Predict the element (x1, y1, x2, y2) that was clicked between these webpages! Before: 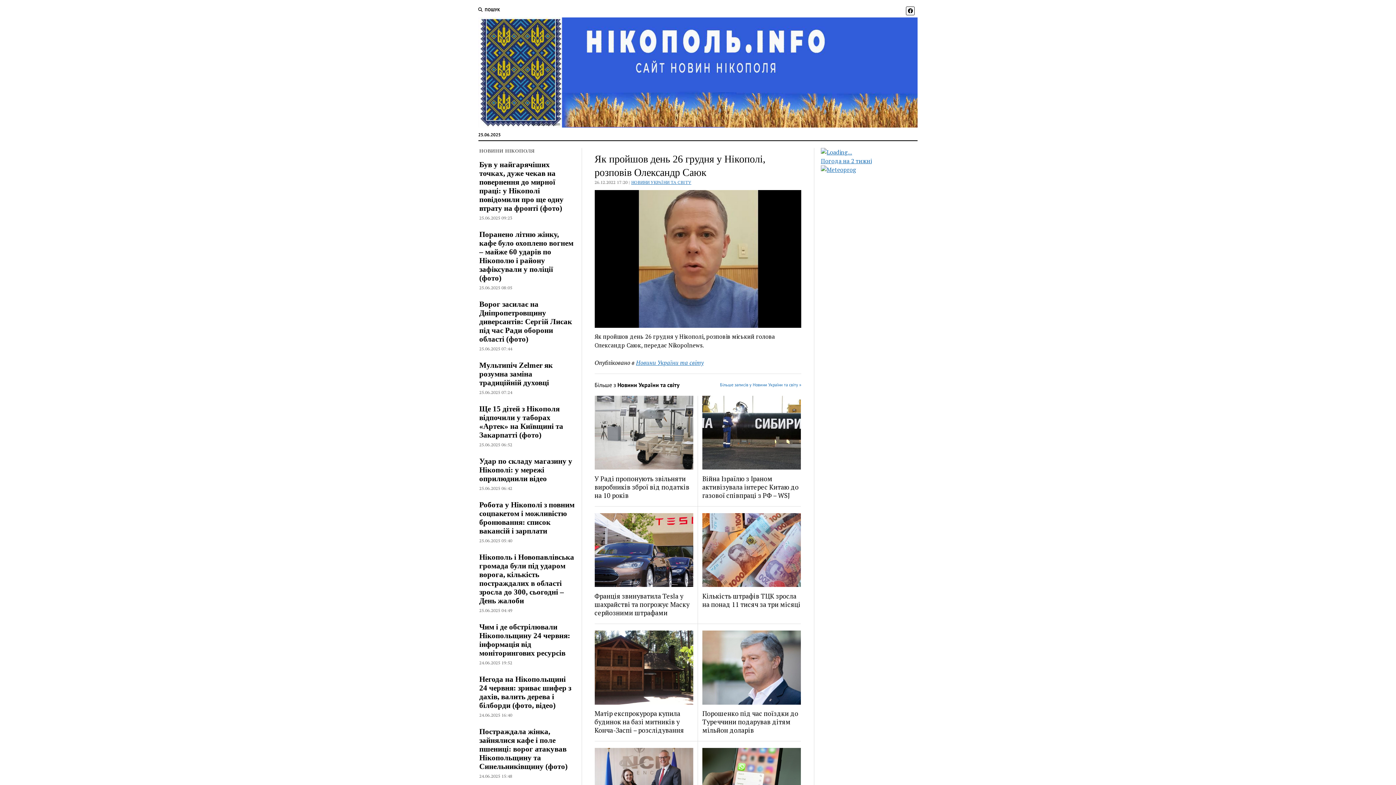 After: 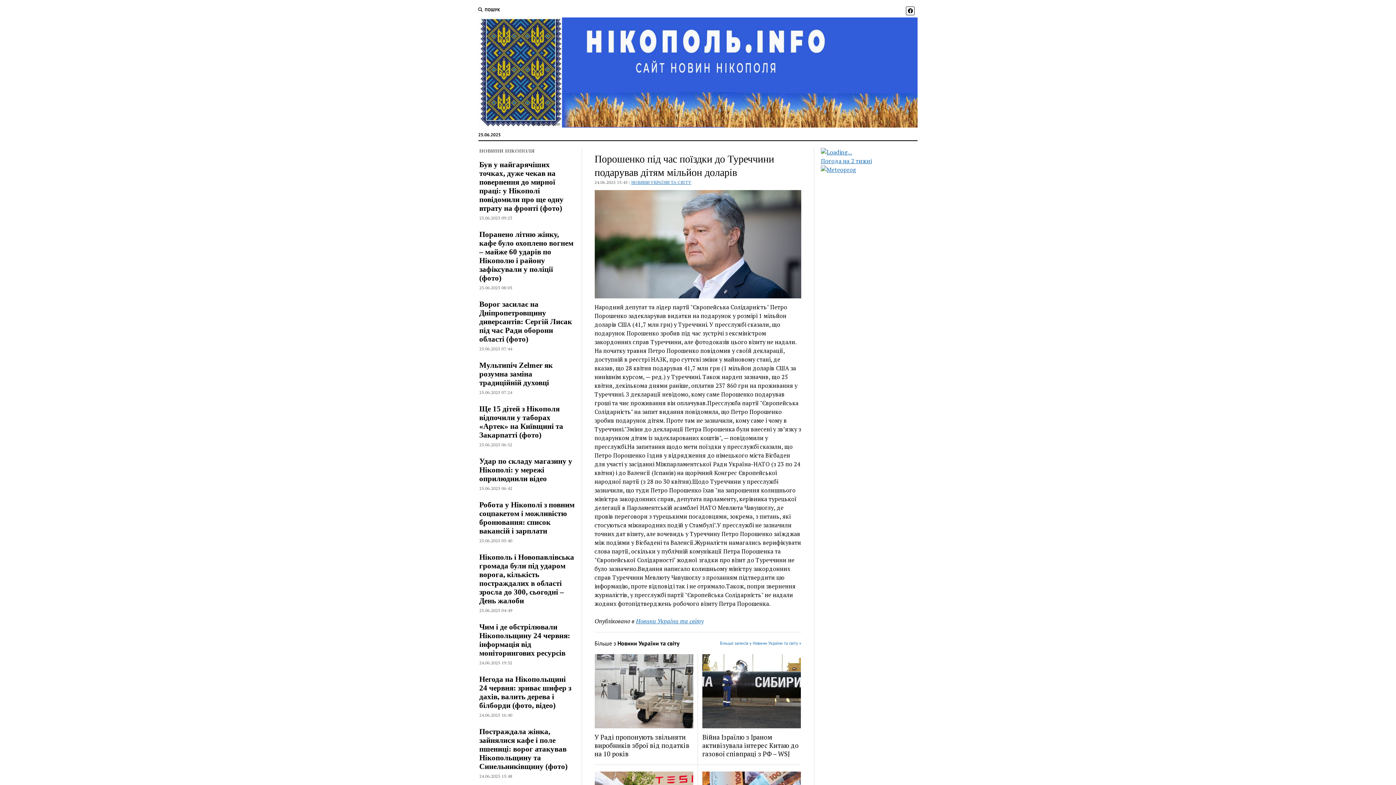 Action: bbox: (702, 709, 801, 734) label: Порошенко під час поїздки до Туреччини подарував дітям мільйон доларів